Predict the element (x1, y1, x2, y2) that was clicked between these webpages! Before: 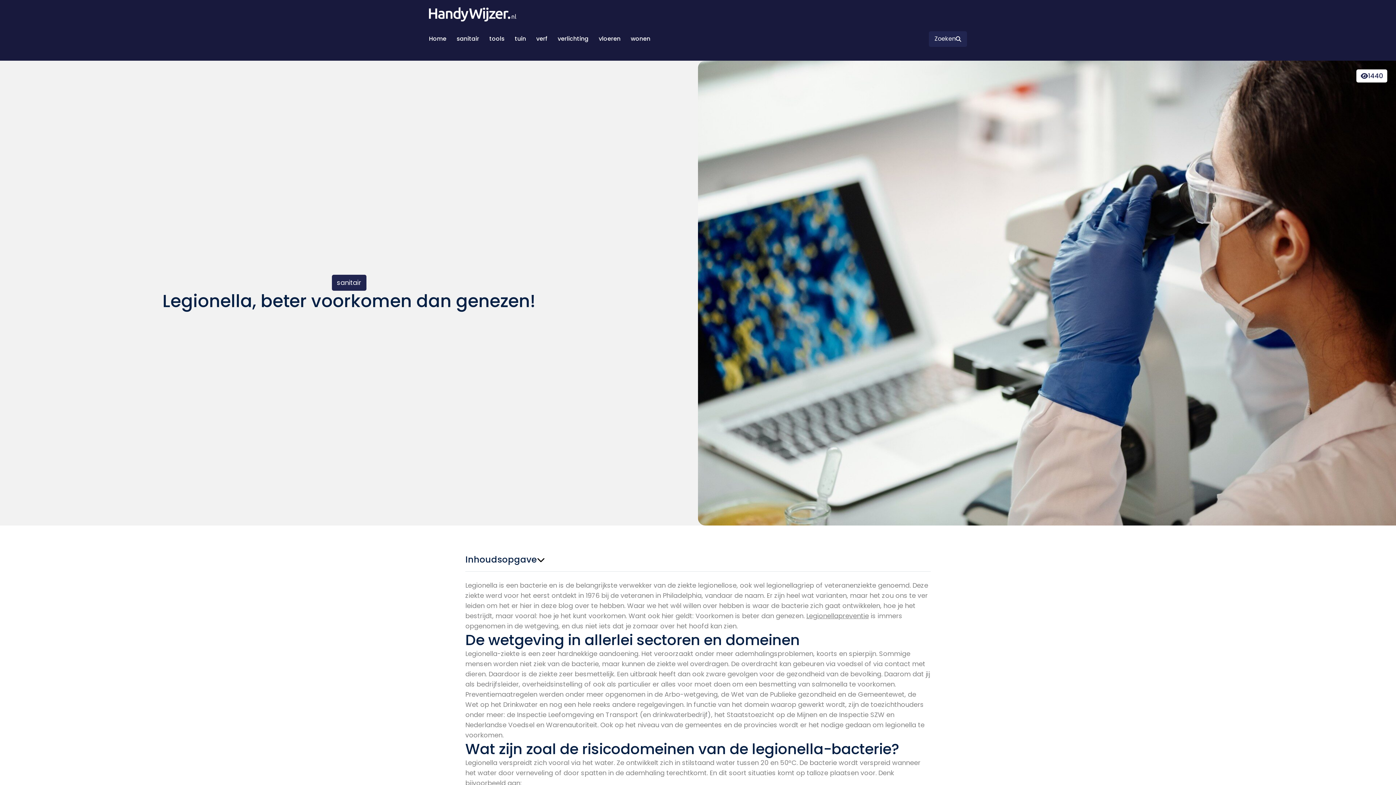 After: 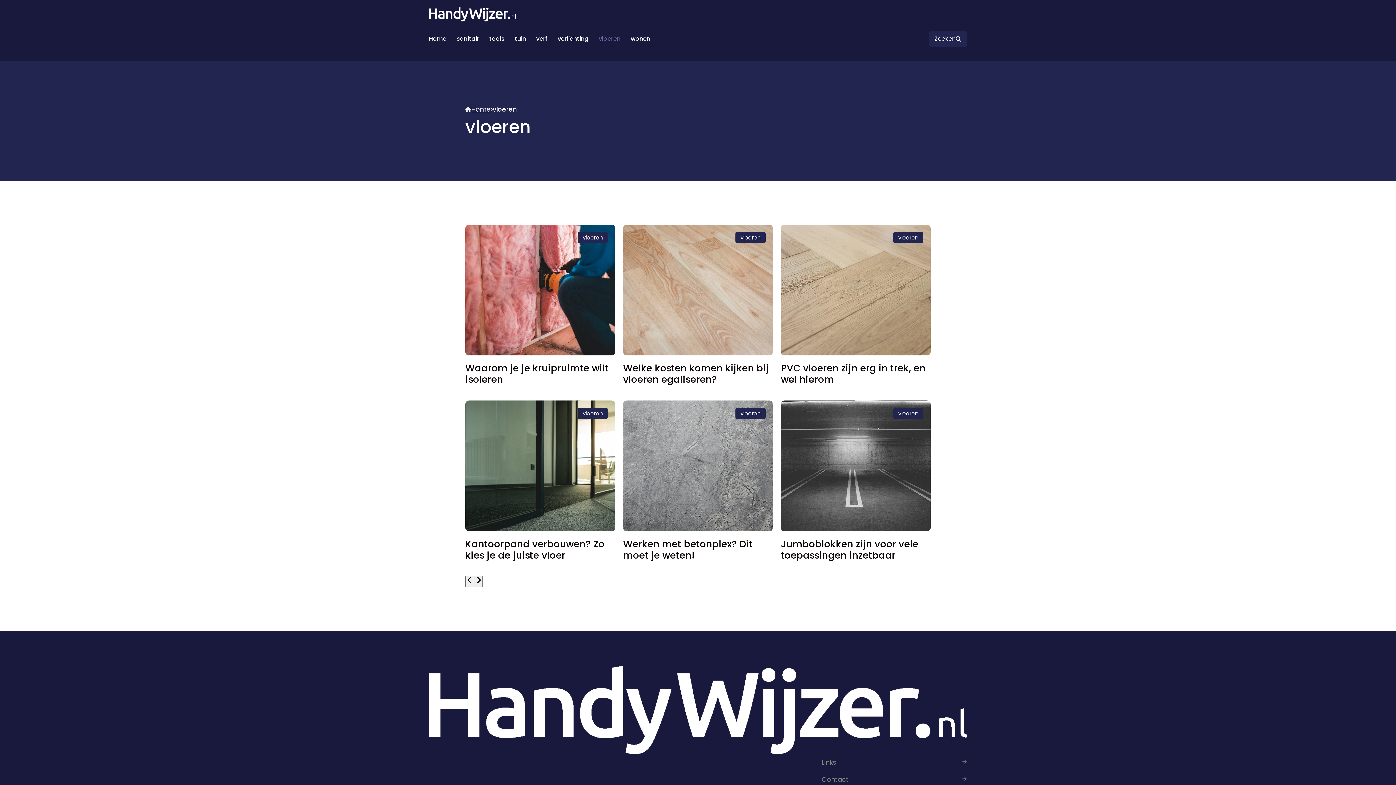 Action: label: vloeren bbox: (593, 24, 625, 53)